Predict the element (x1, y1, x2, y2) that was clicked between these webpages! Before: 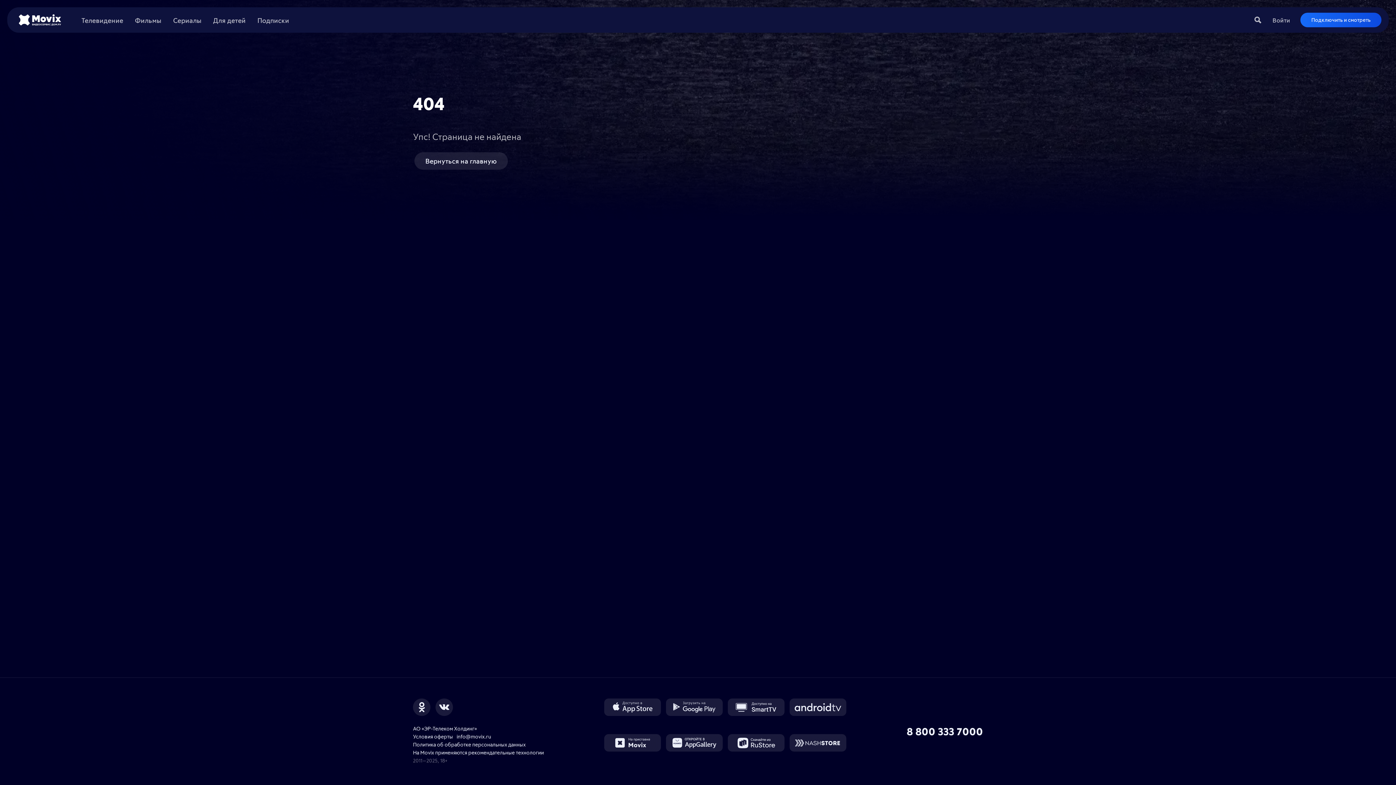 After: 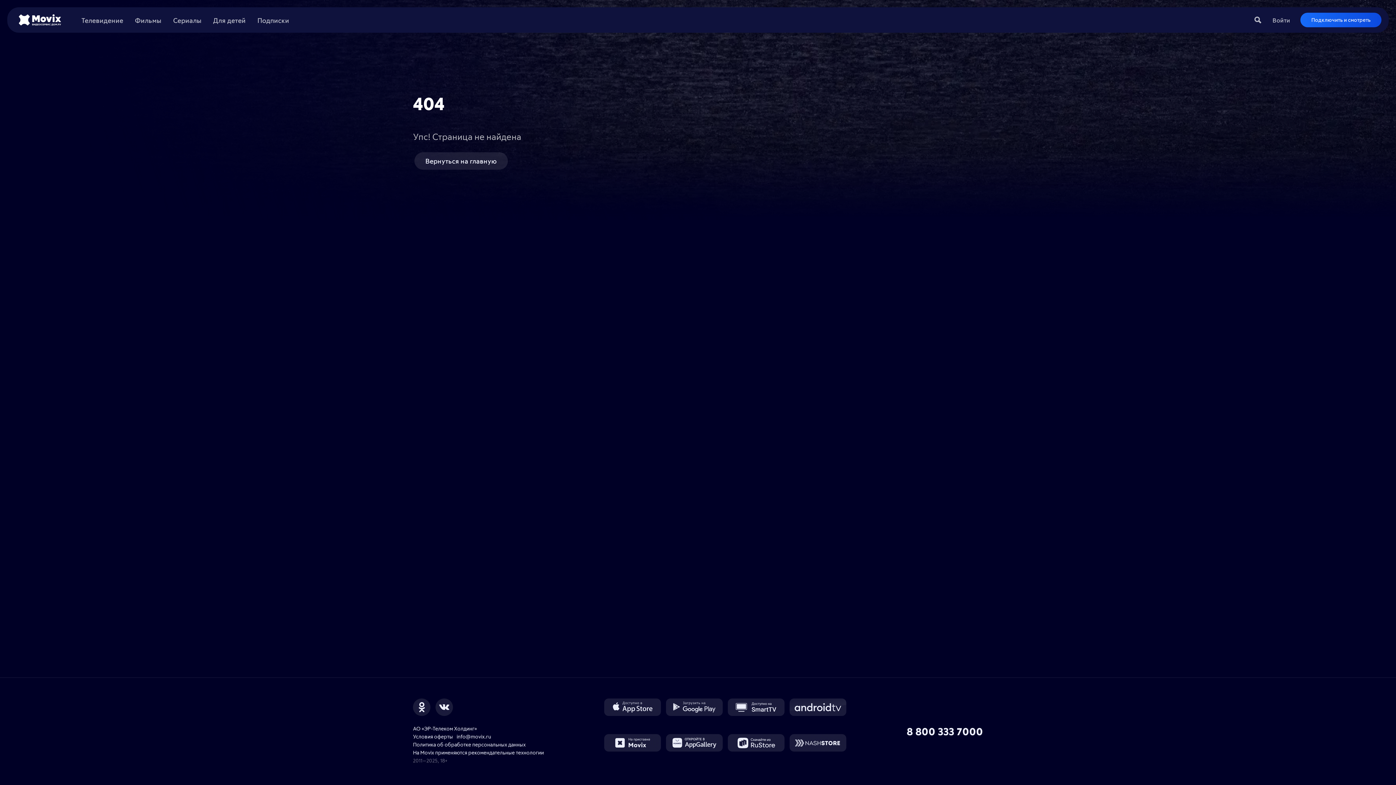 Action: bbox: (827, 698, 885, 717) label: Доступно на Android TV